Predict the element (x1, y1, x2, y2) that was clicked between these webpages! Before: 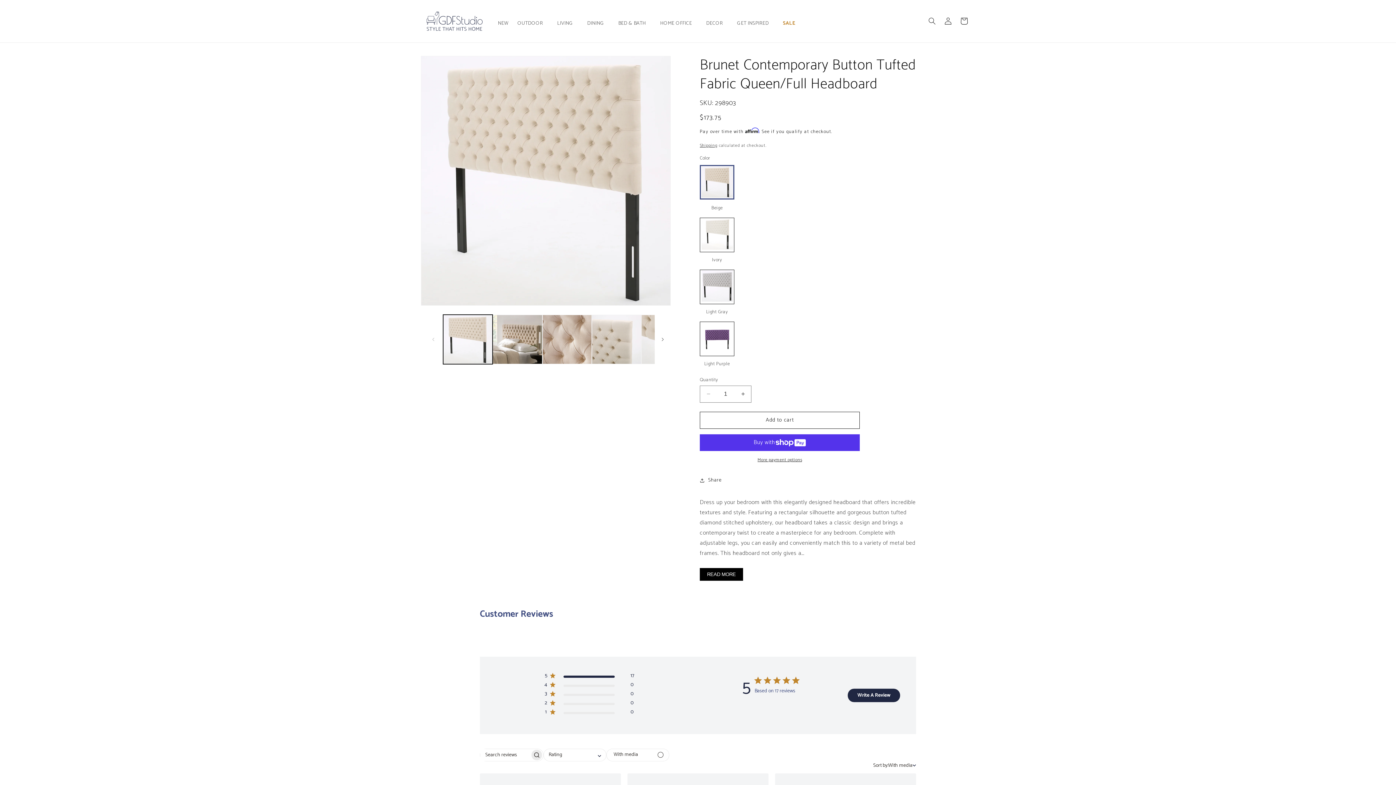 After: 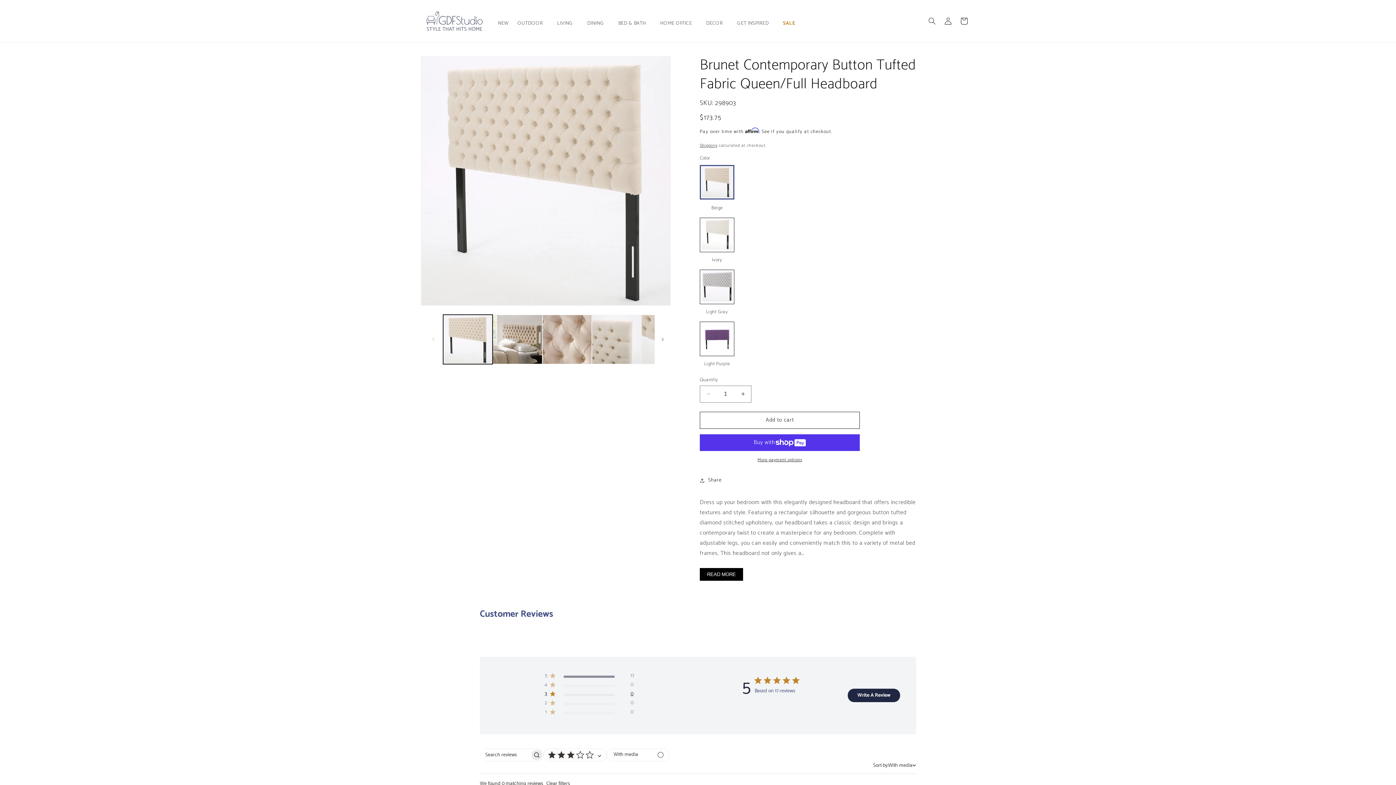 Action: bbox: (544, 691, 634, 700) label: 3 star by 0 reviews